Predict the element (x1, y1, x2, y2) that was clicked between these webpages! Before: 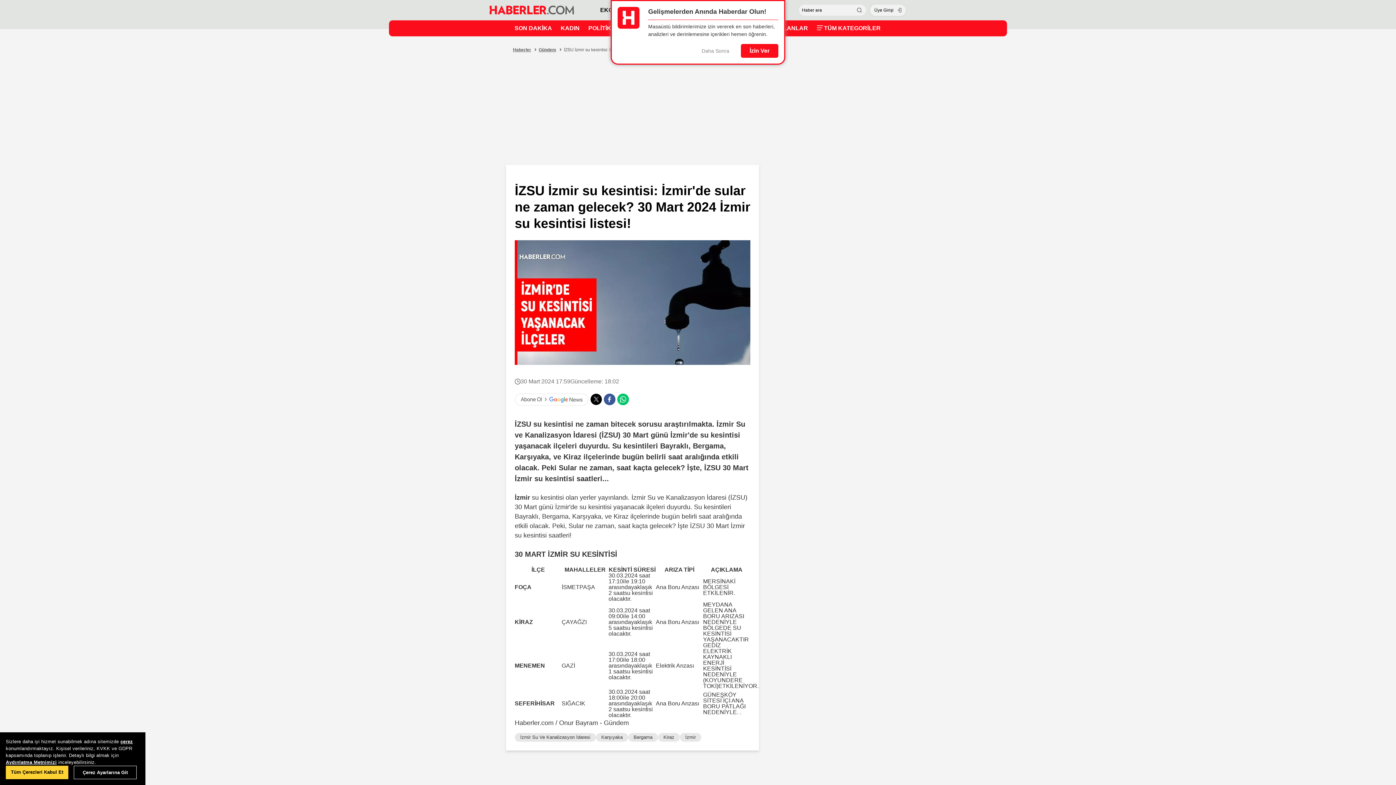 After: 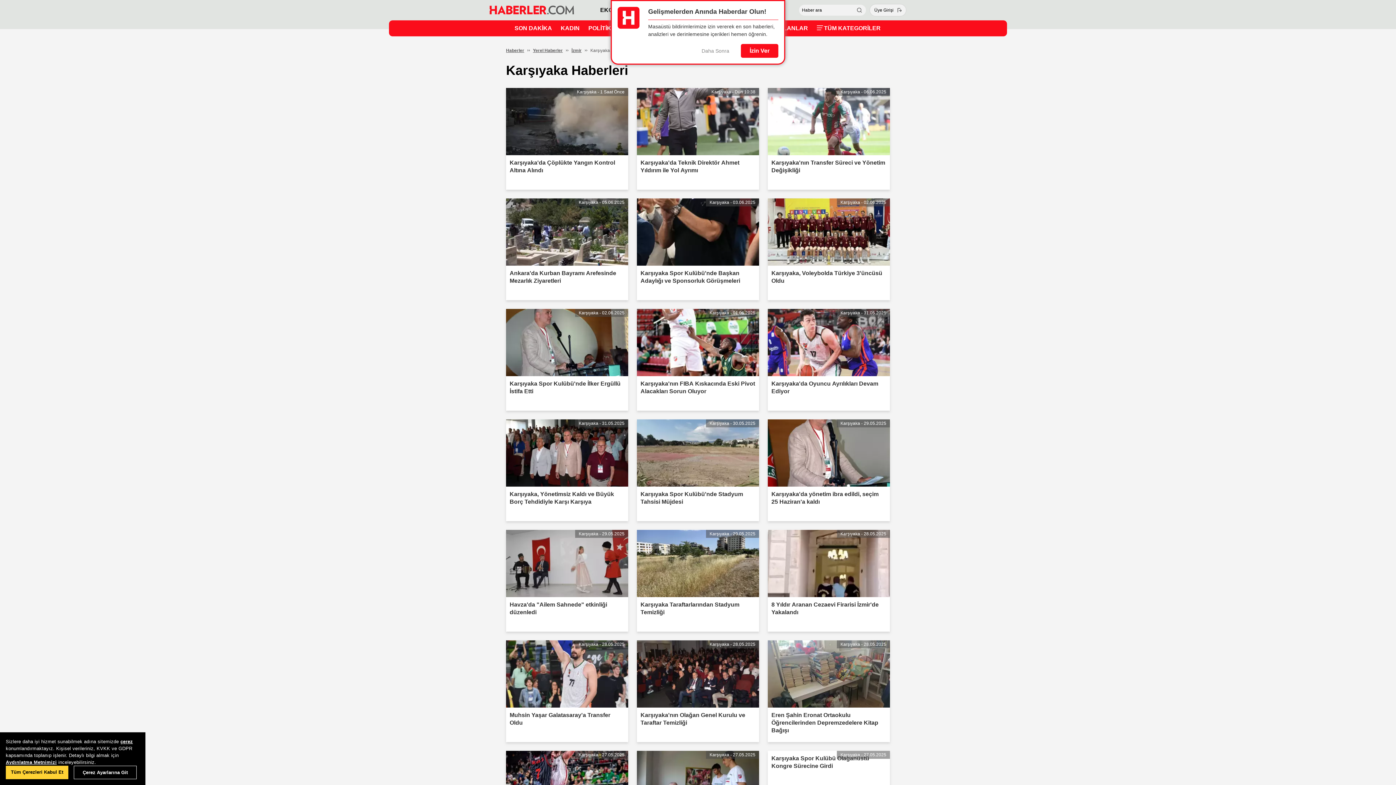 Action: label: Karşıyaka bbox: (596, 733, 628, 742)